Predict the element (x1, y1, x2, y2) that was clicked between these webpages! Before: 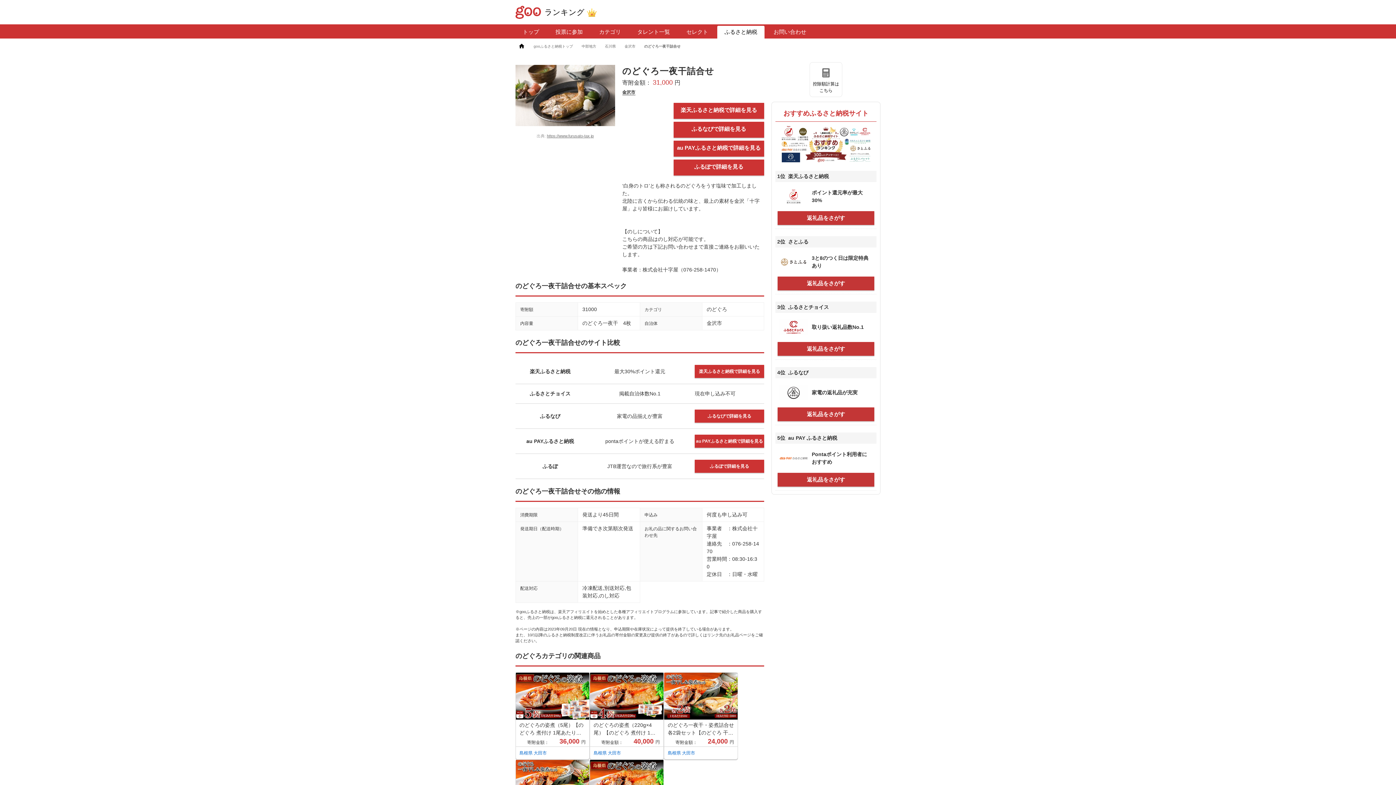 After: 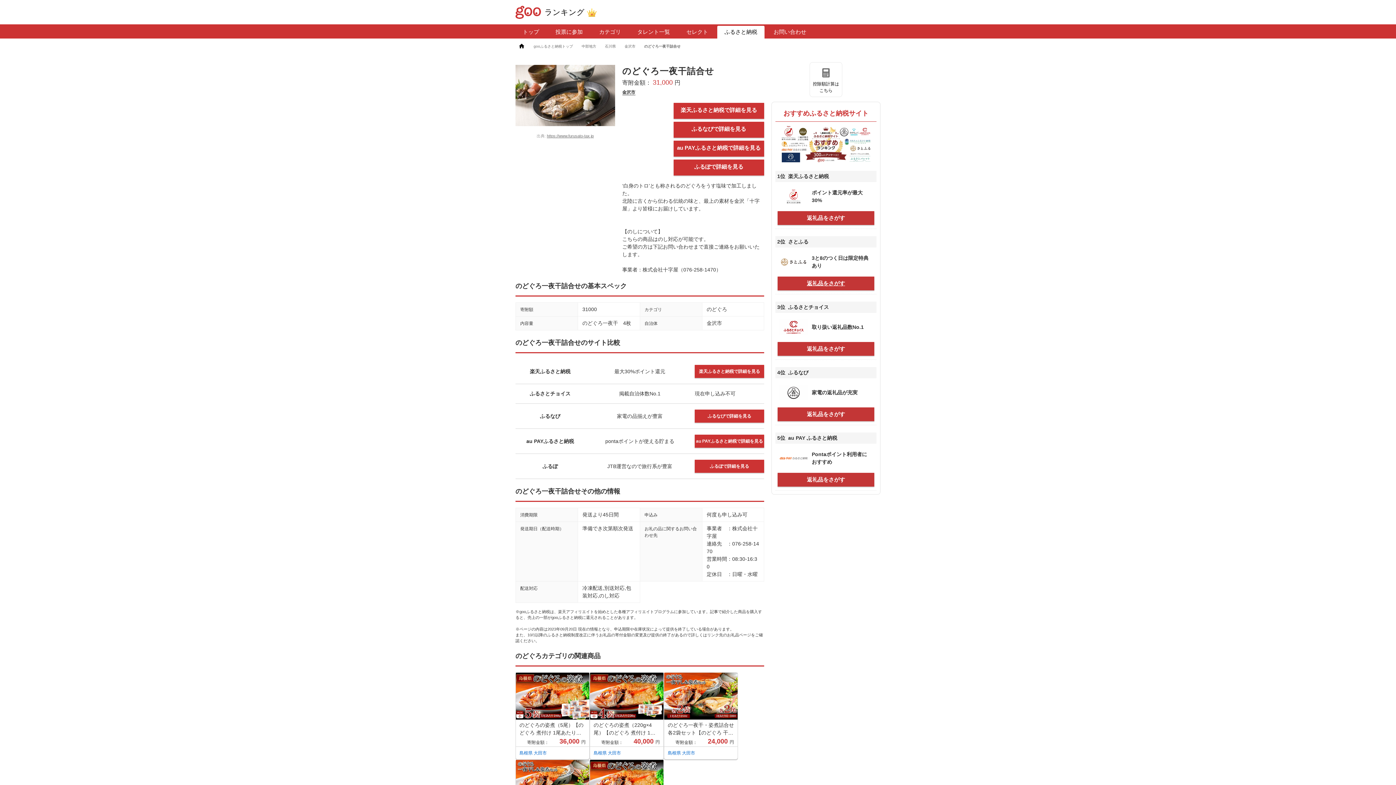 Action: label: 返礼品をさがす bbox: (777, 276, 874, 290)